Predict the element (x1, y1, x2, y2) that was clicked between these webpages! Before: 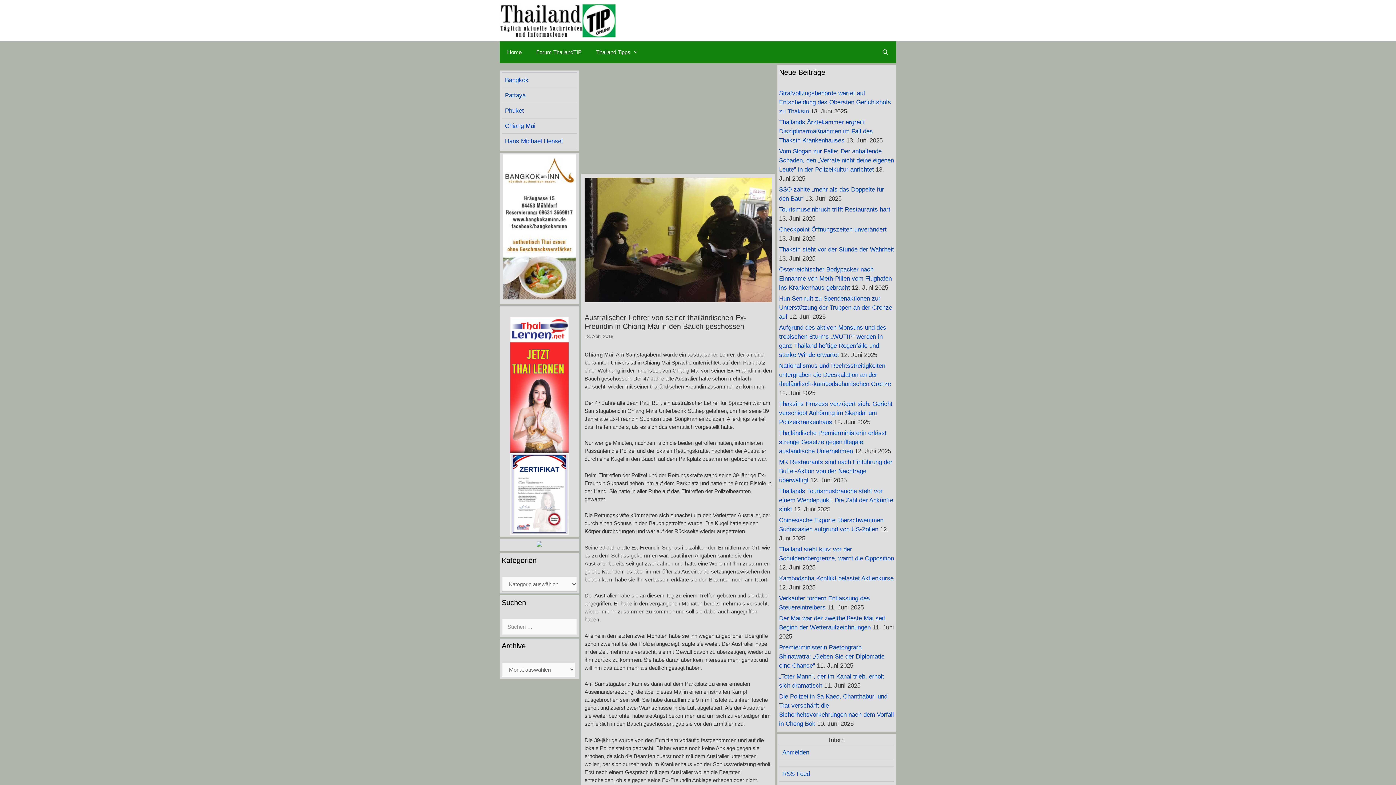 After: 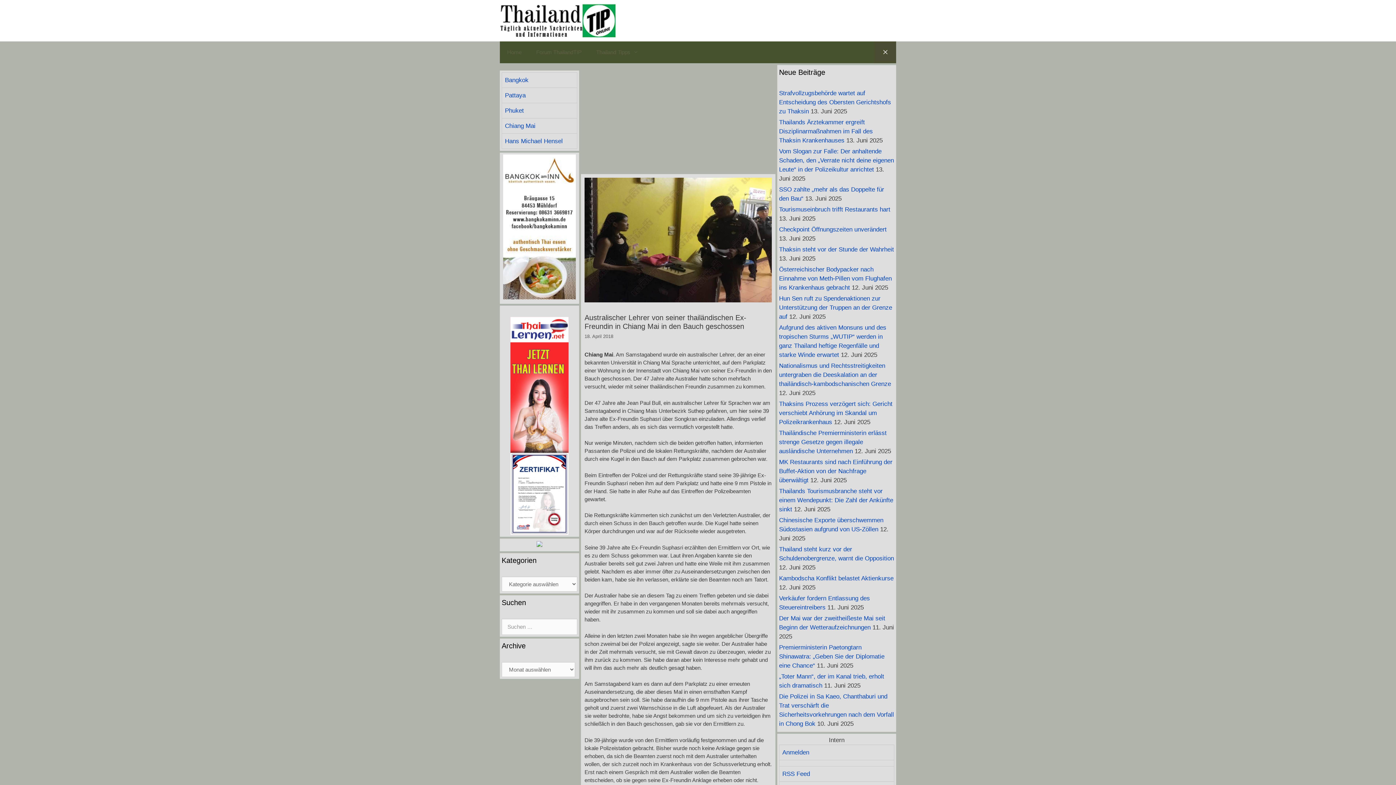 Action: bbox: (874, 41, 896, 63) label: Suchleiste öffnen